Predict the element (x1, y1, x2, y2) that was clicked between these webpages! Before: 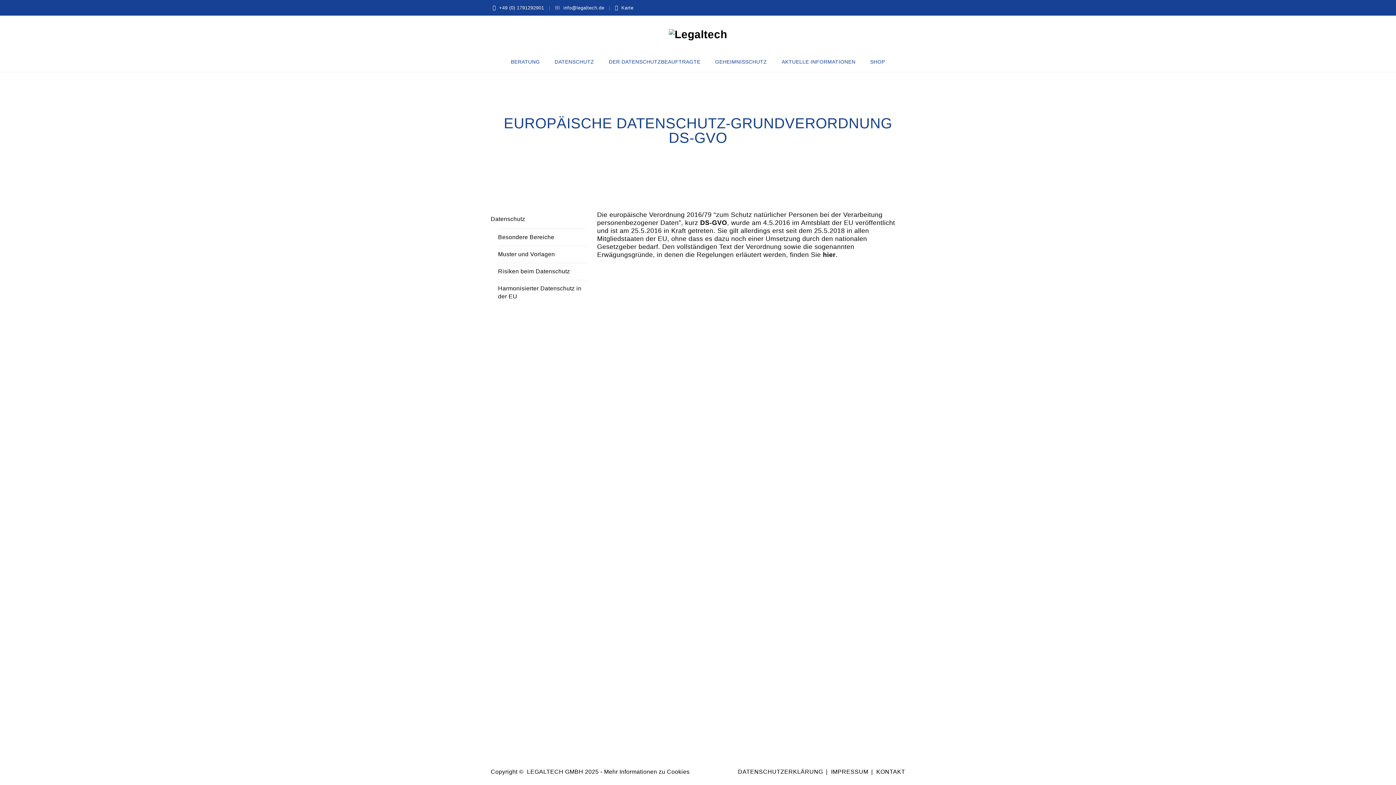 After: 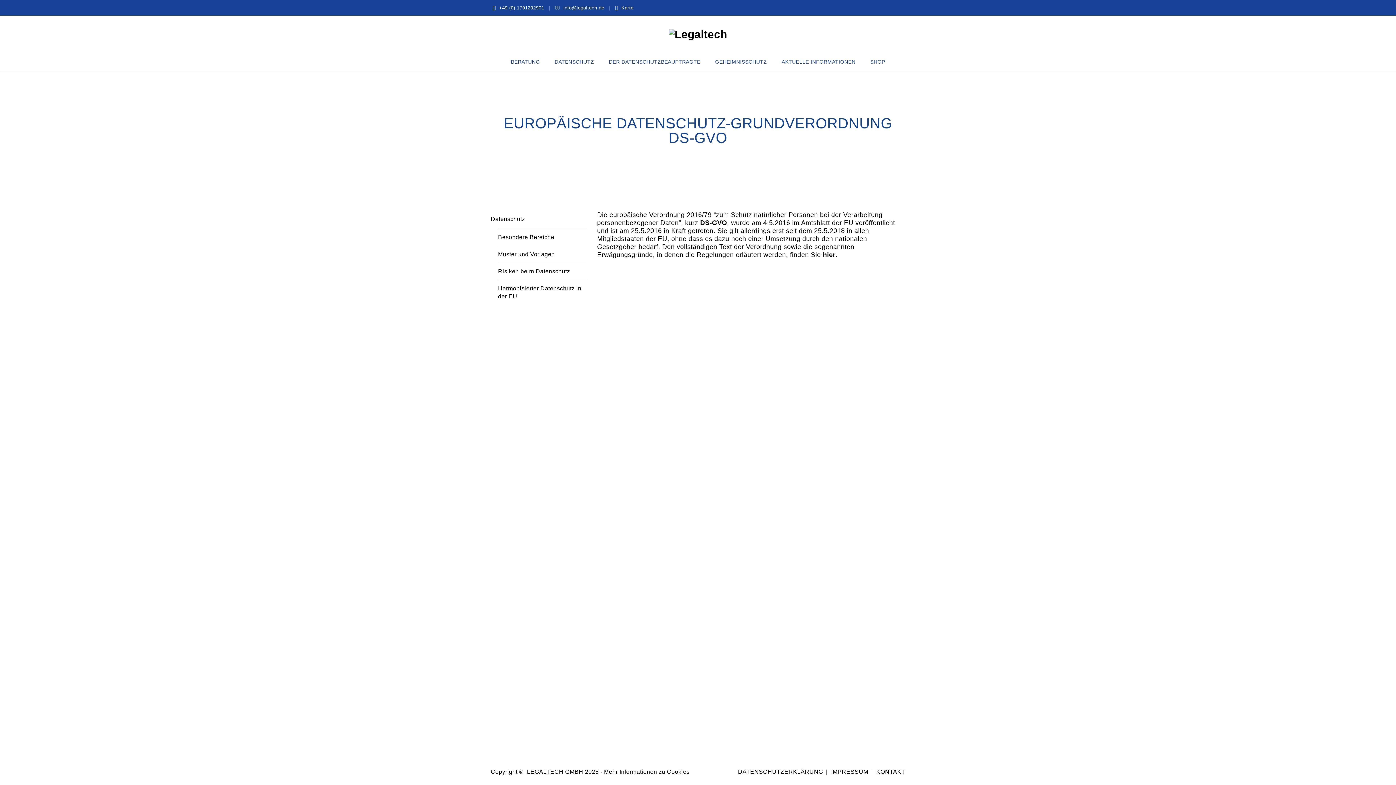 Action: label: info@legaltech.de bbox: (563, 5, 604, 10)